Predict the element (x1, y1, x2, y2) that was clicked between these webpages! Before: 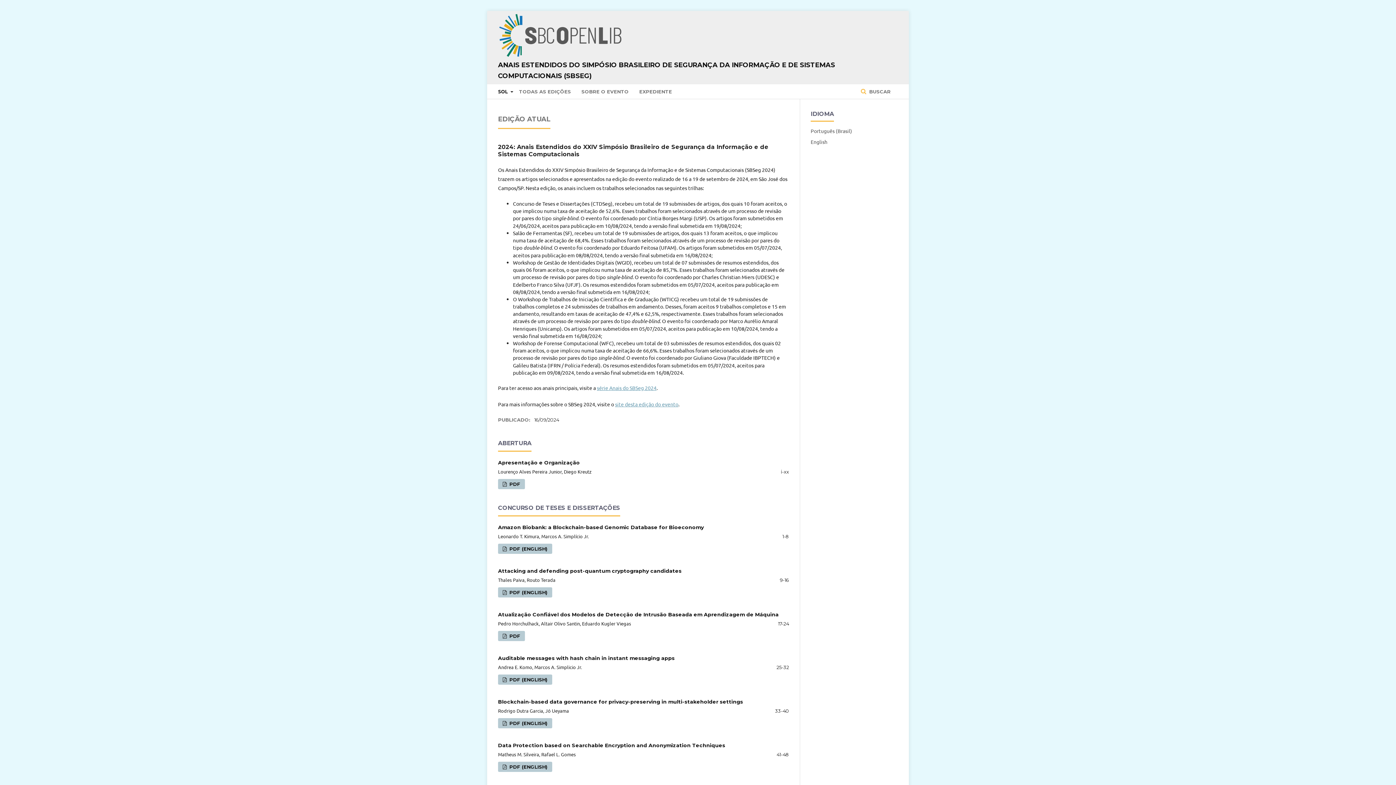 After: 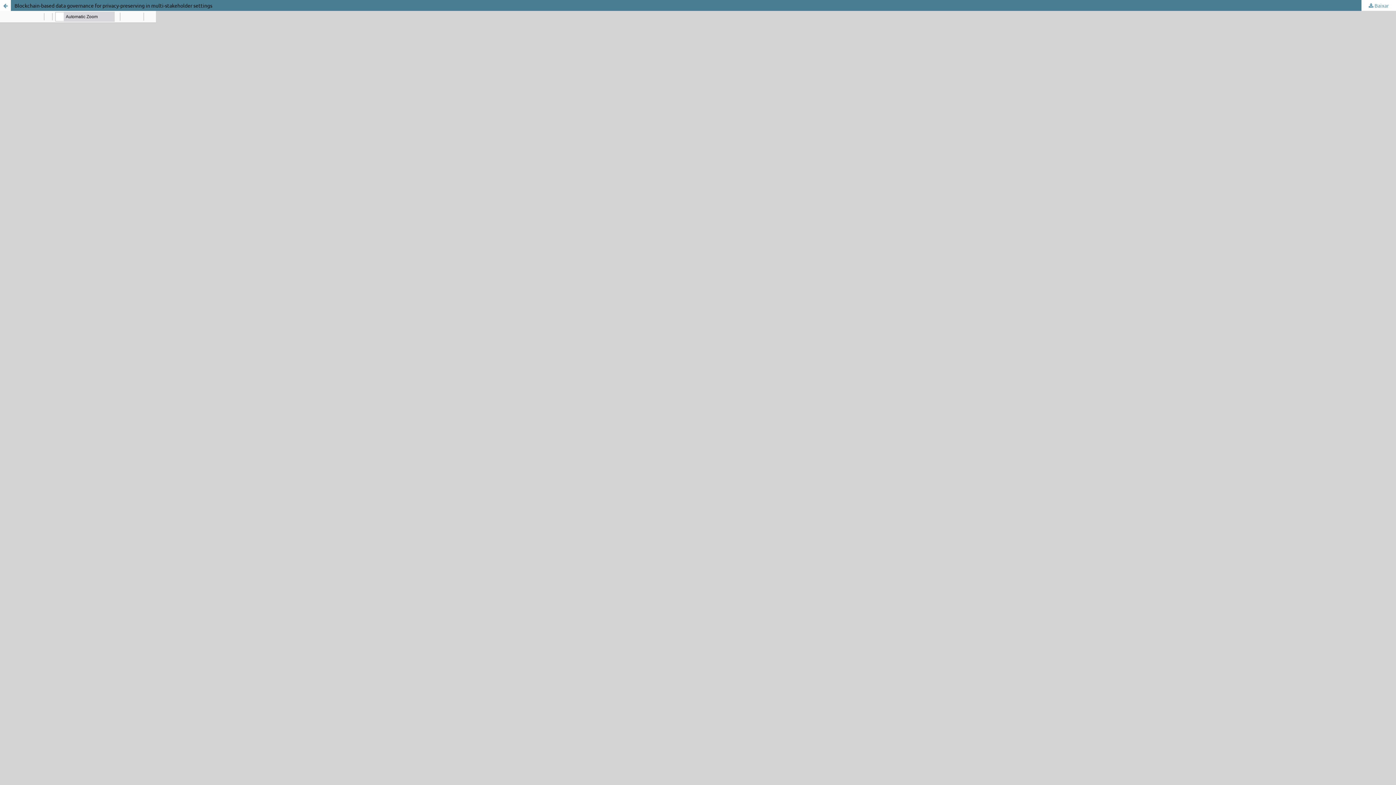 Action: label:  PDF (ENGLISH) bbox: (498, 718, 552, 728)